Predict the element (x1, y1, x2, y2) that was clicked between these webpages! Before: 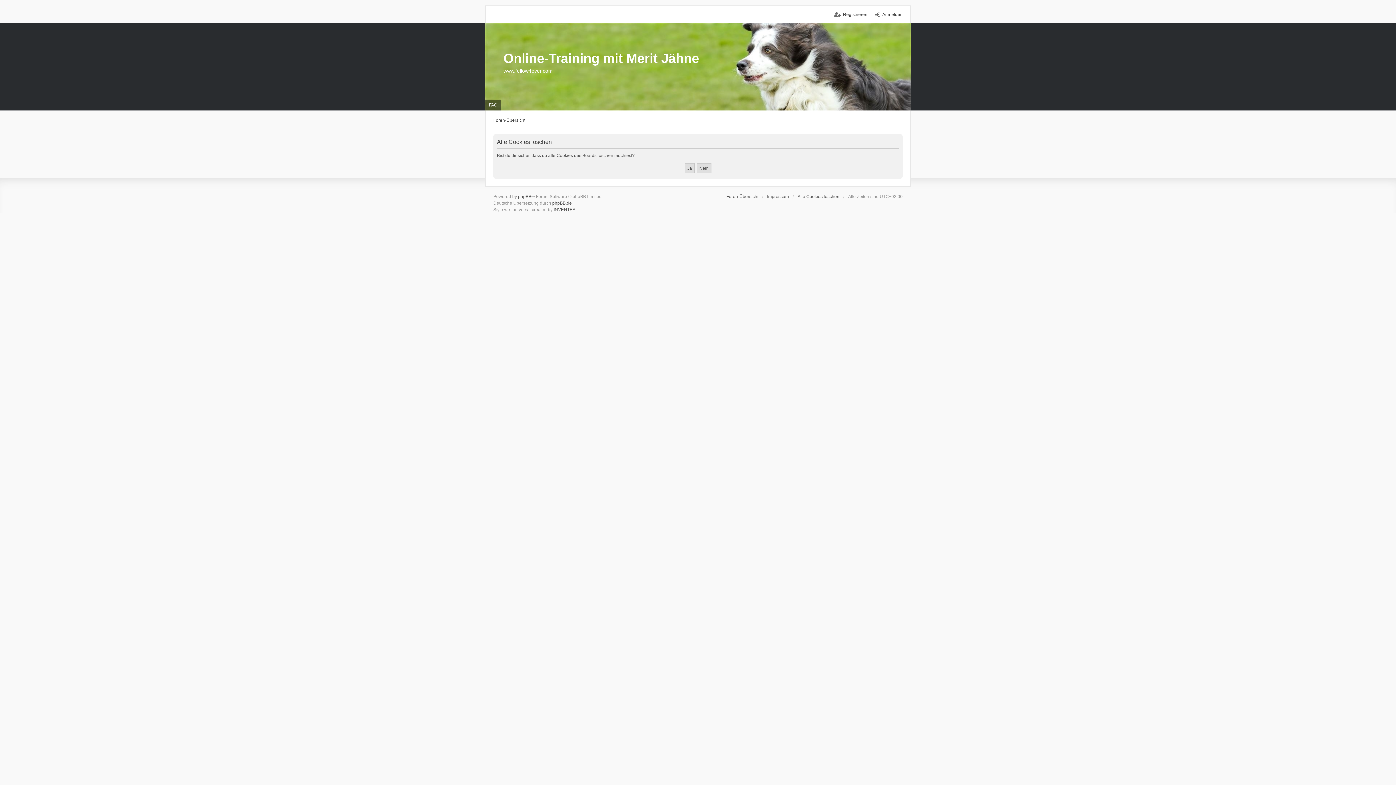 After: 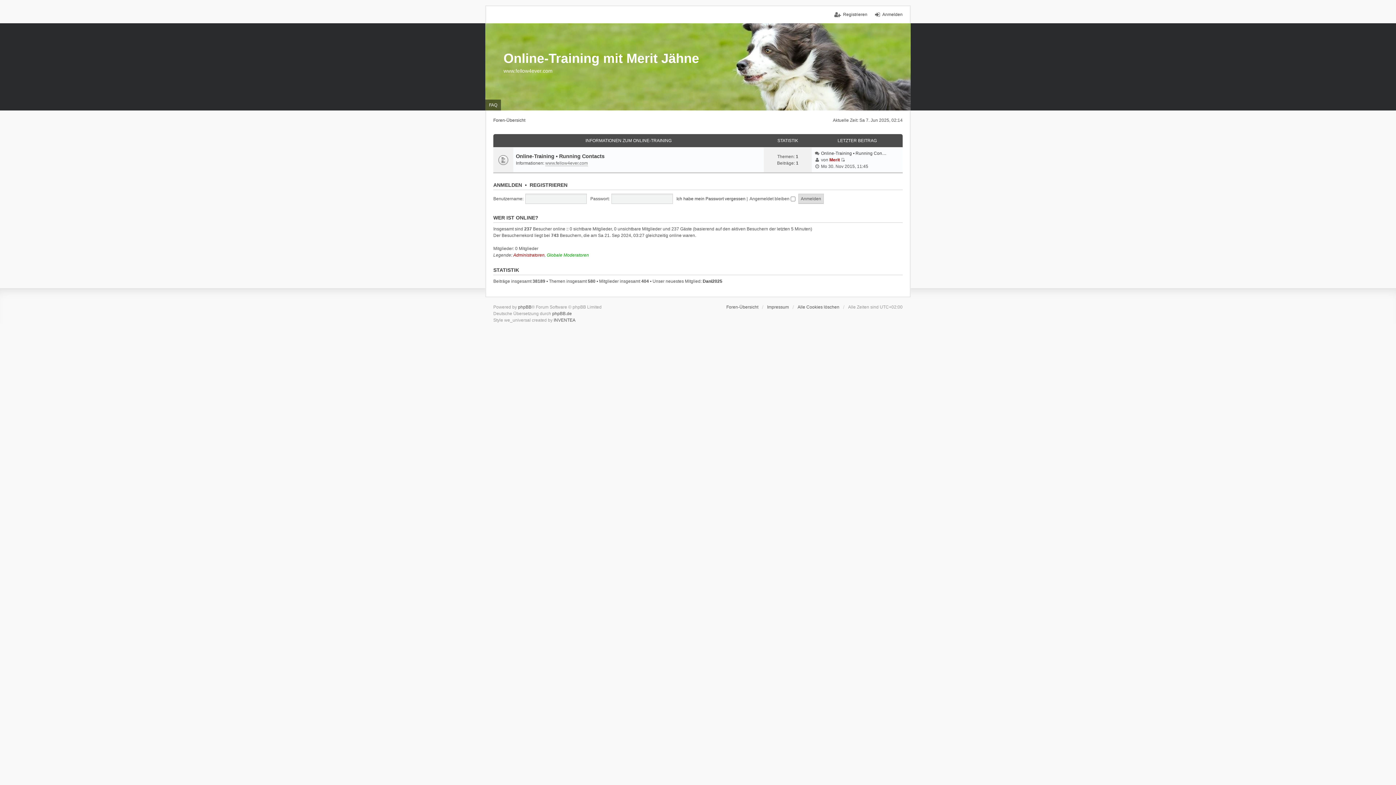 Action: label: Online-Training mit Merit Jähne bbox: (503, 50, 699, 65)